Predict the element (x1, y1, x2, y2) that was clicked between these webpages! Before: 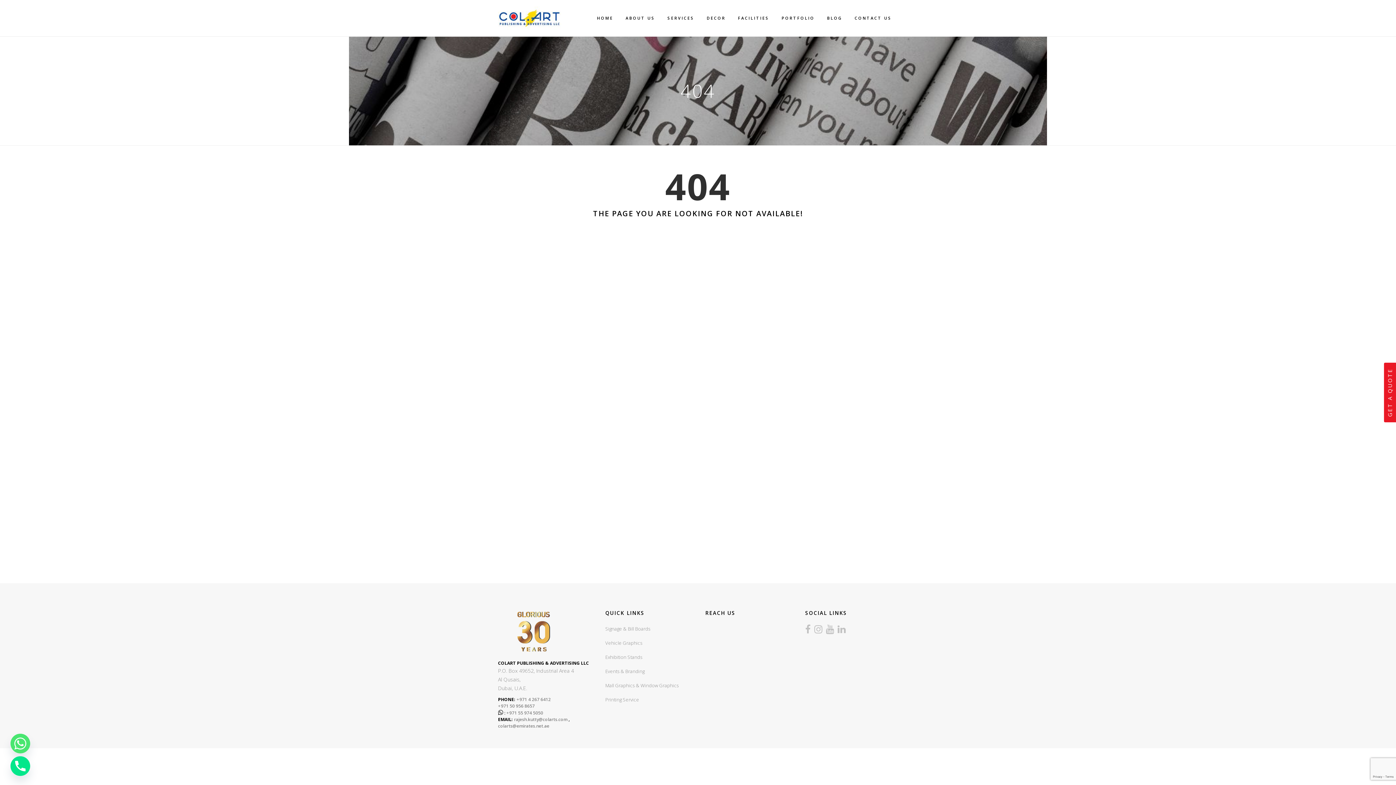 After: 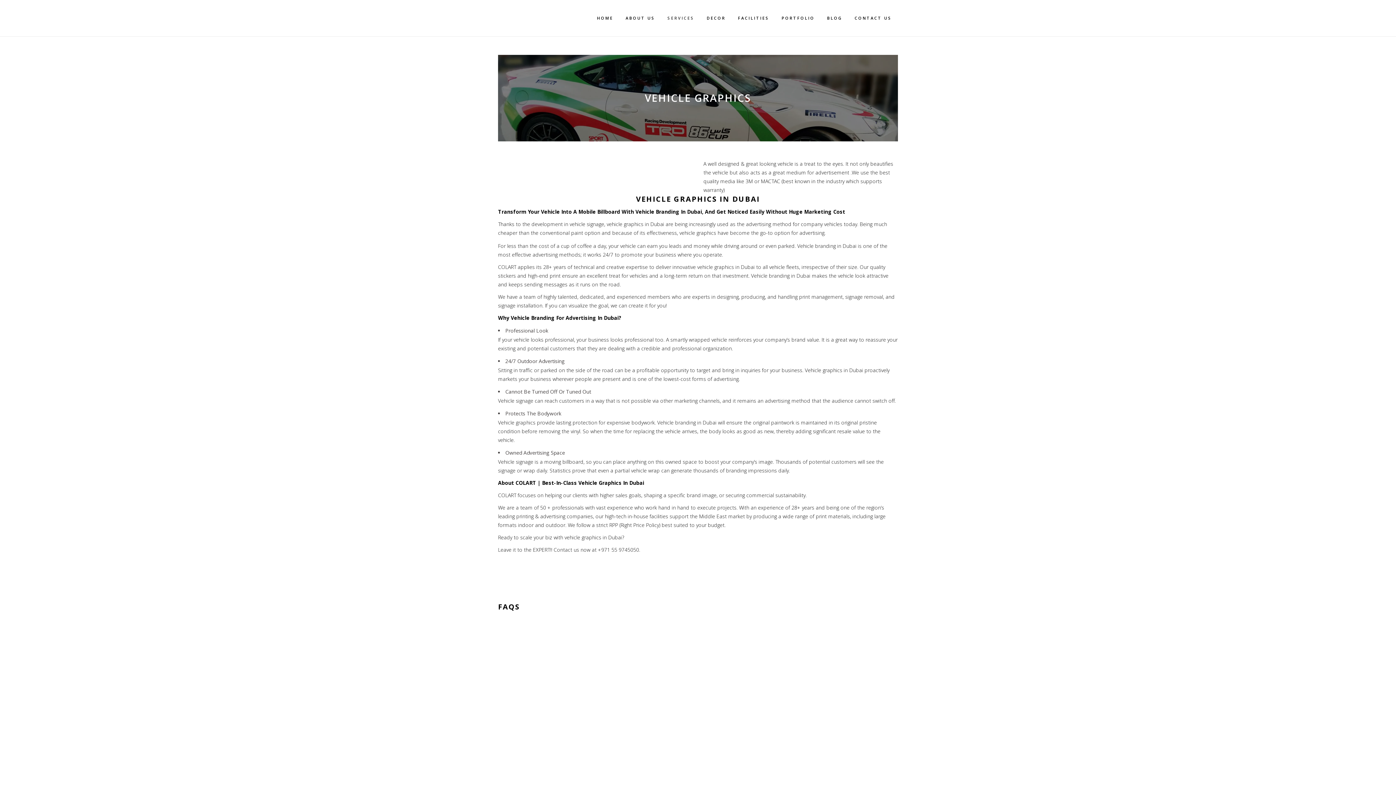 Action: bbox: (605, 639, 694, 647) label: Vehicle Graphics